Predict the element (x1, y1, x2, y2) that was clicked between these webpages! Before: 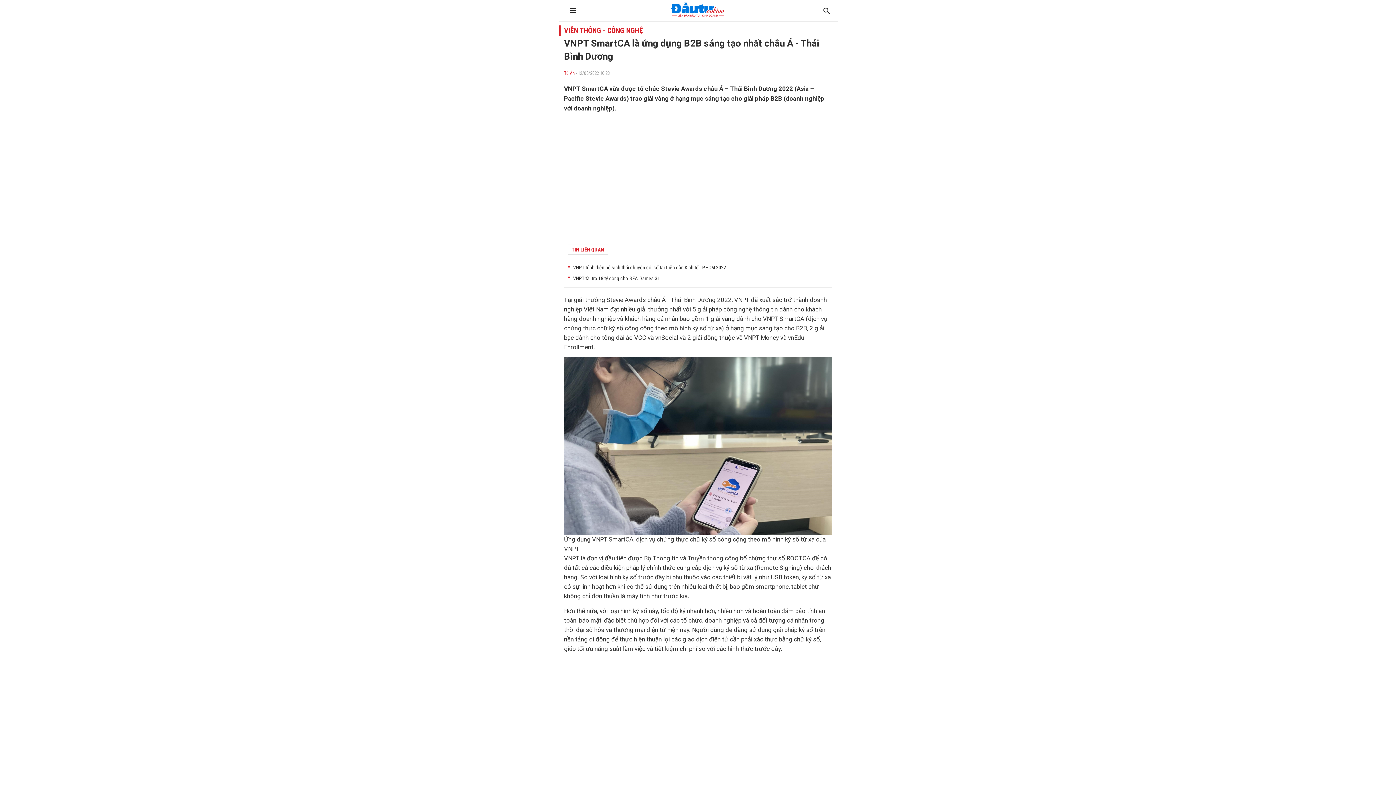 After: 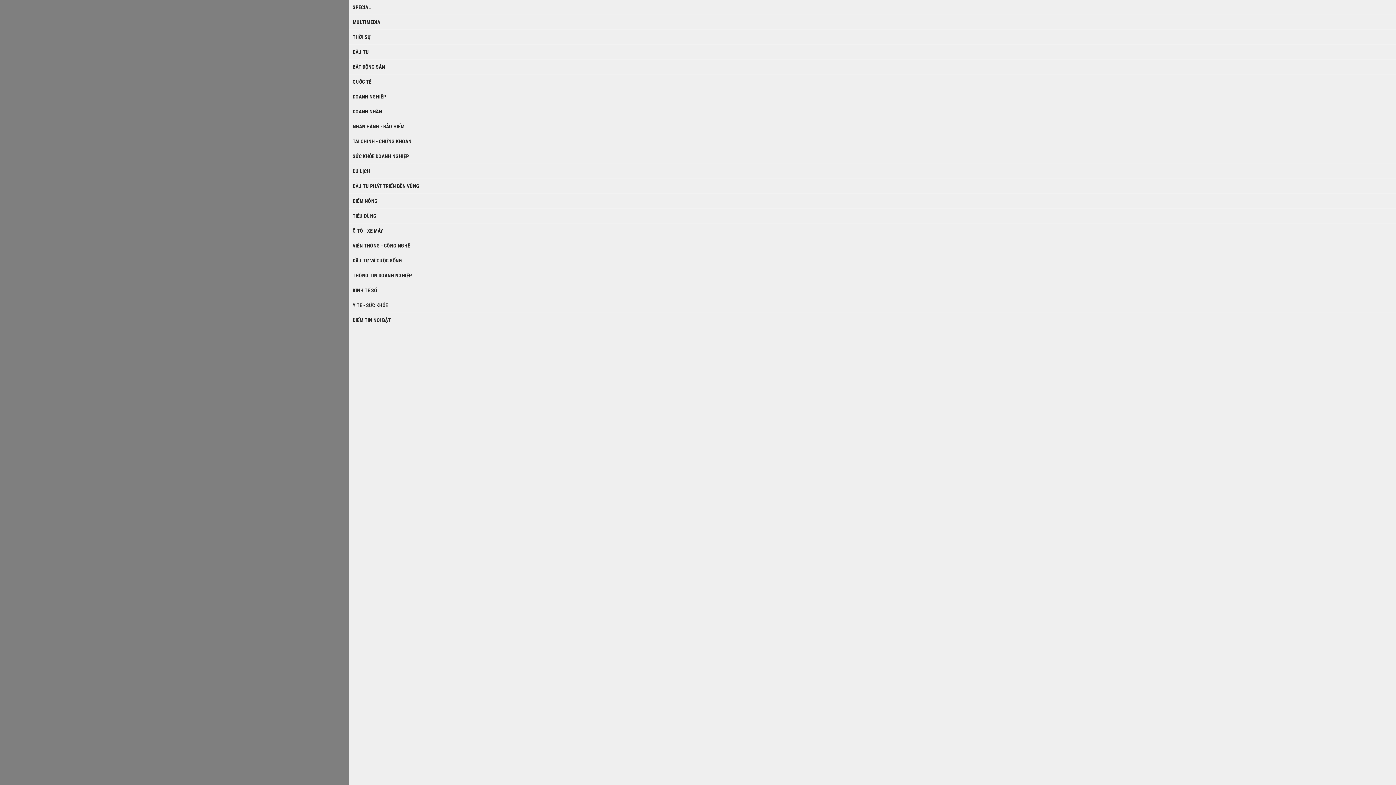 Action: bbox: (562, 3, 576, 18)